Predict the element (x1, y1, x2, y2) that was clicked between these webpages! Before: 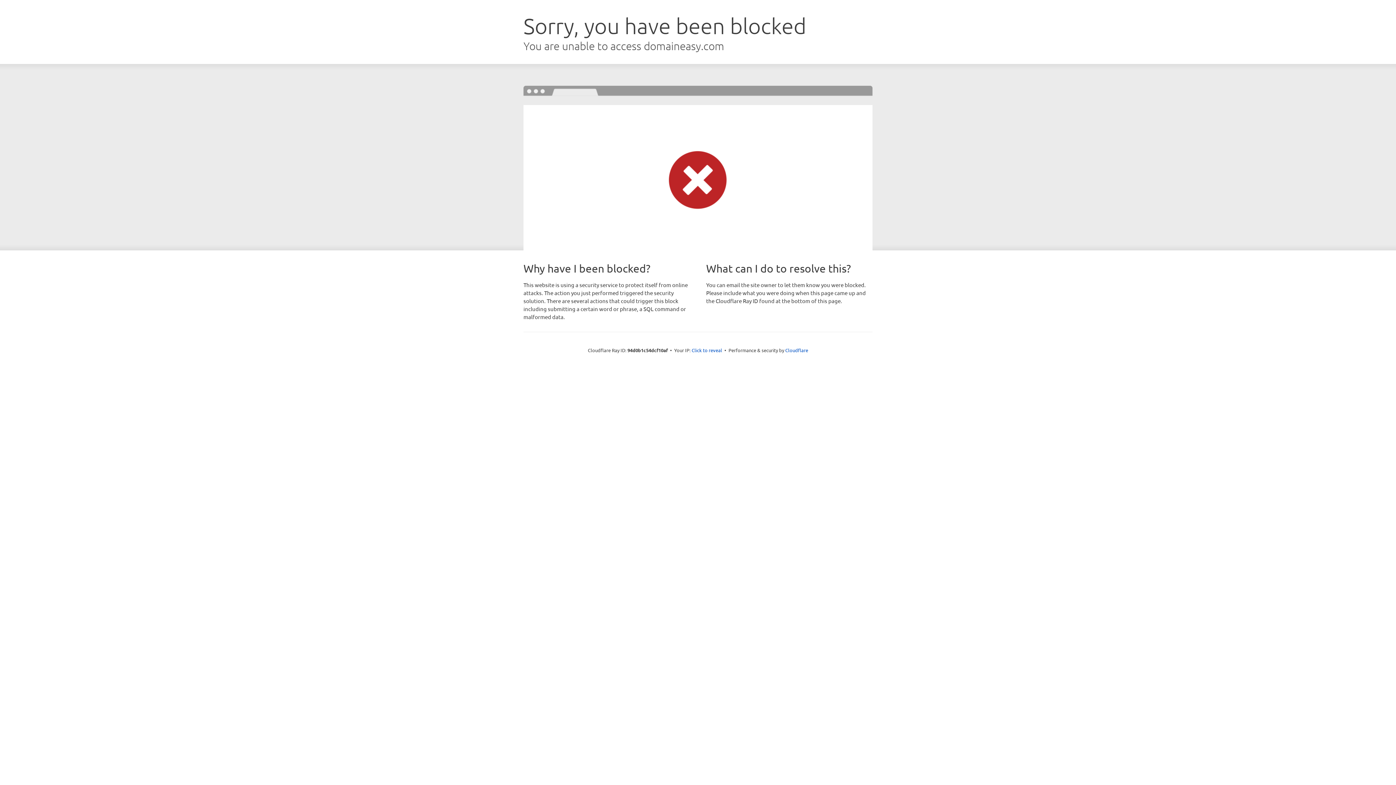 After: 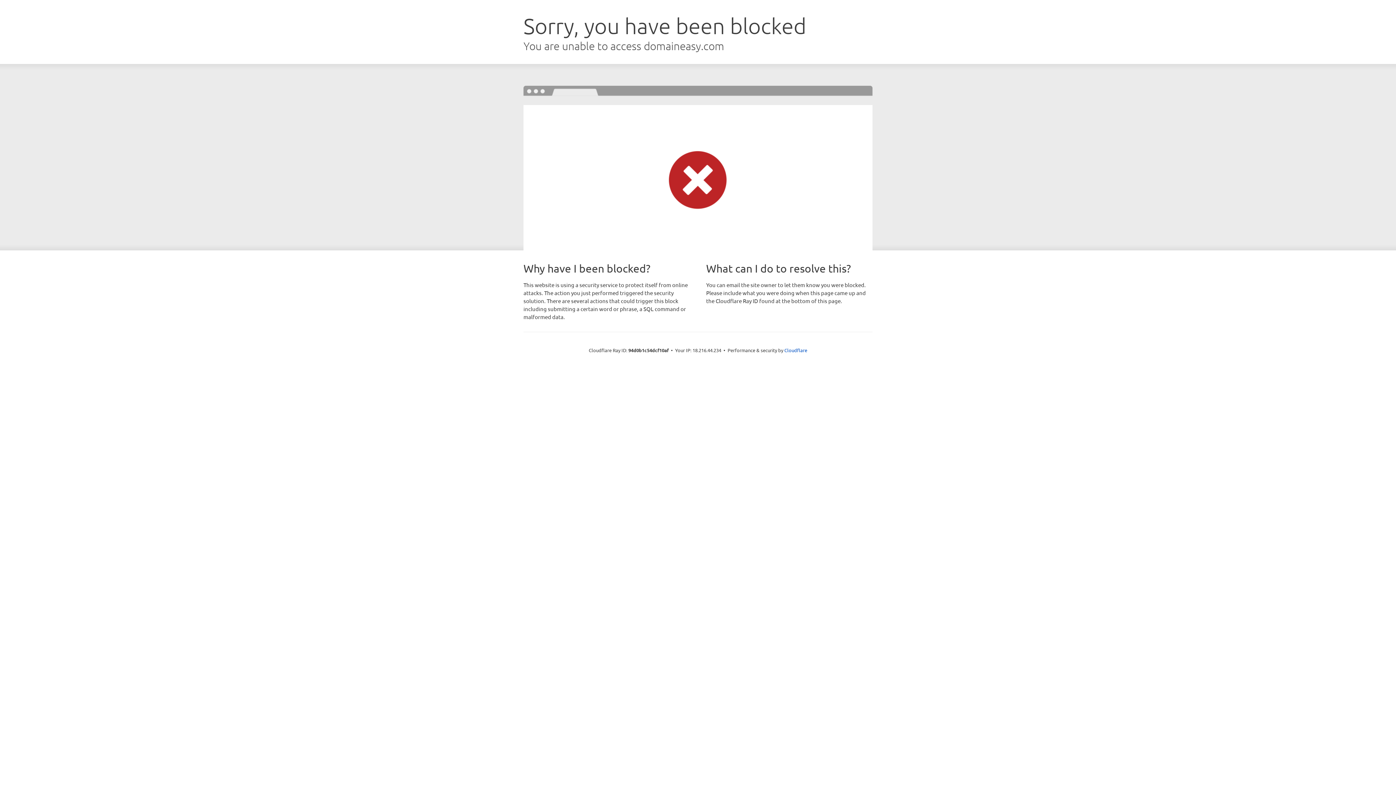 Action: label: Click to reveal bbox: (691, 346, 722, 353)